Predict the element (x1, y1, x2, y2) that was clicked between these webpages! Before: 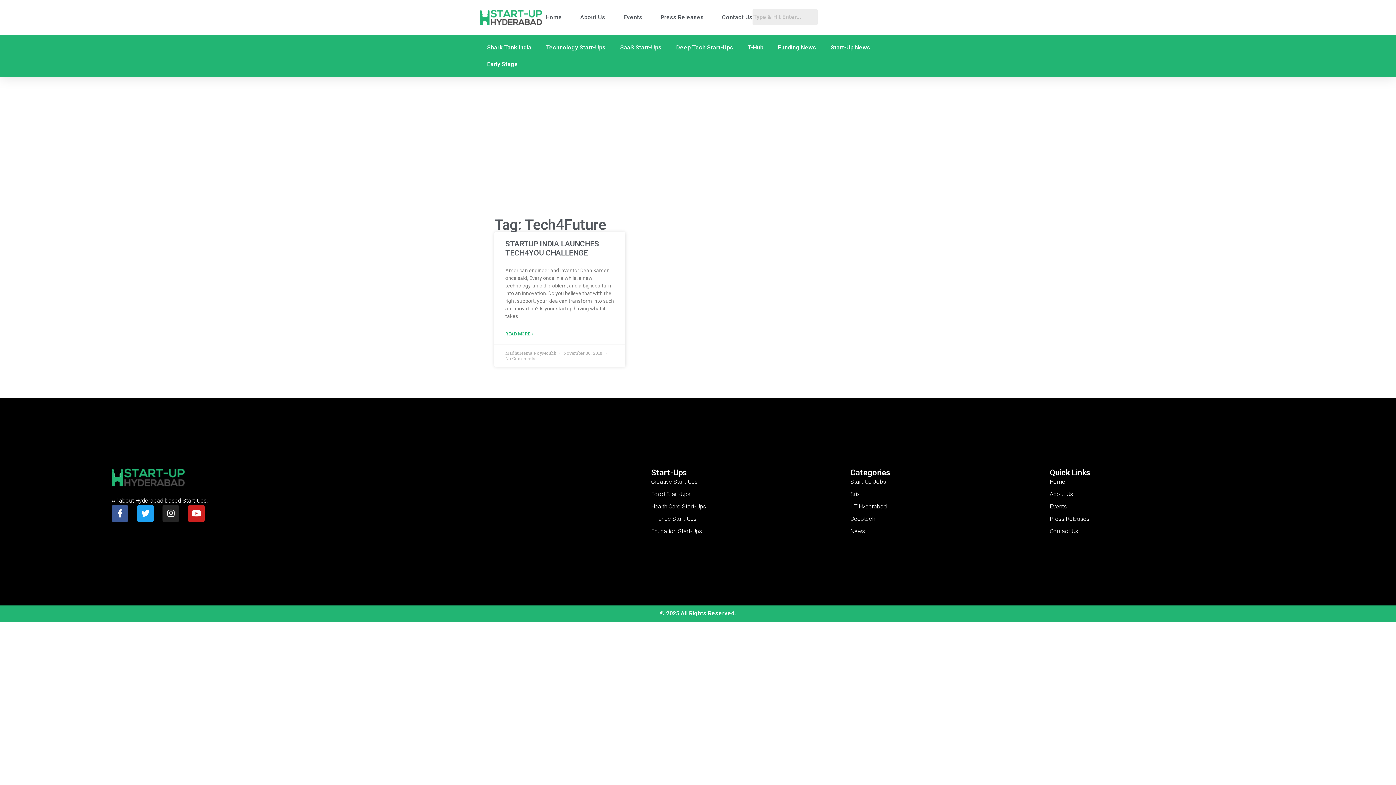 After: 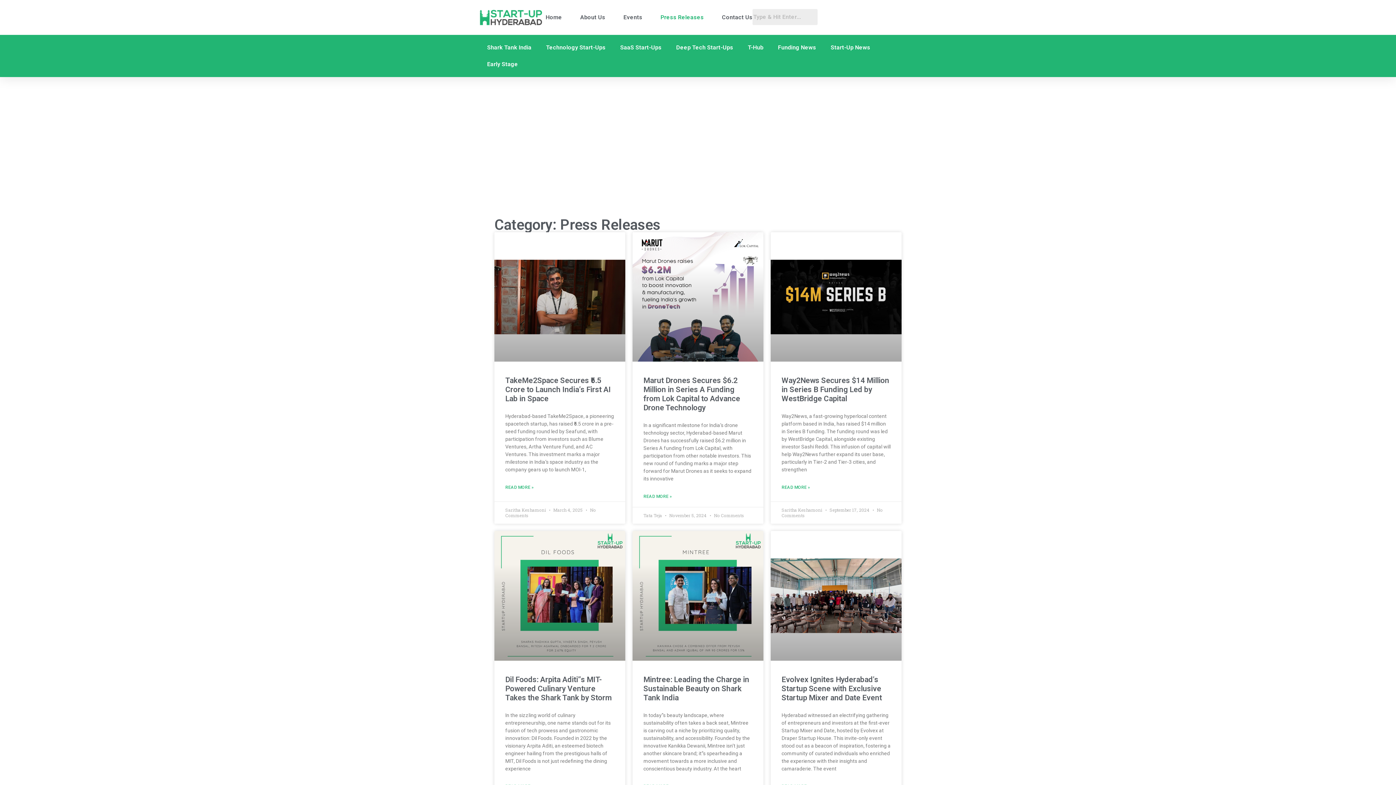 Action: bbox: (1050, 514, 1249, 523) label: Press Releases